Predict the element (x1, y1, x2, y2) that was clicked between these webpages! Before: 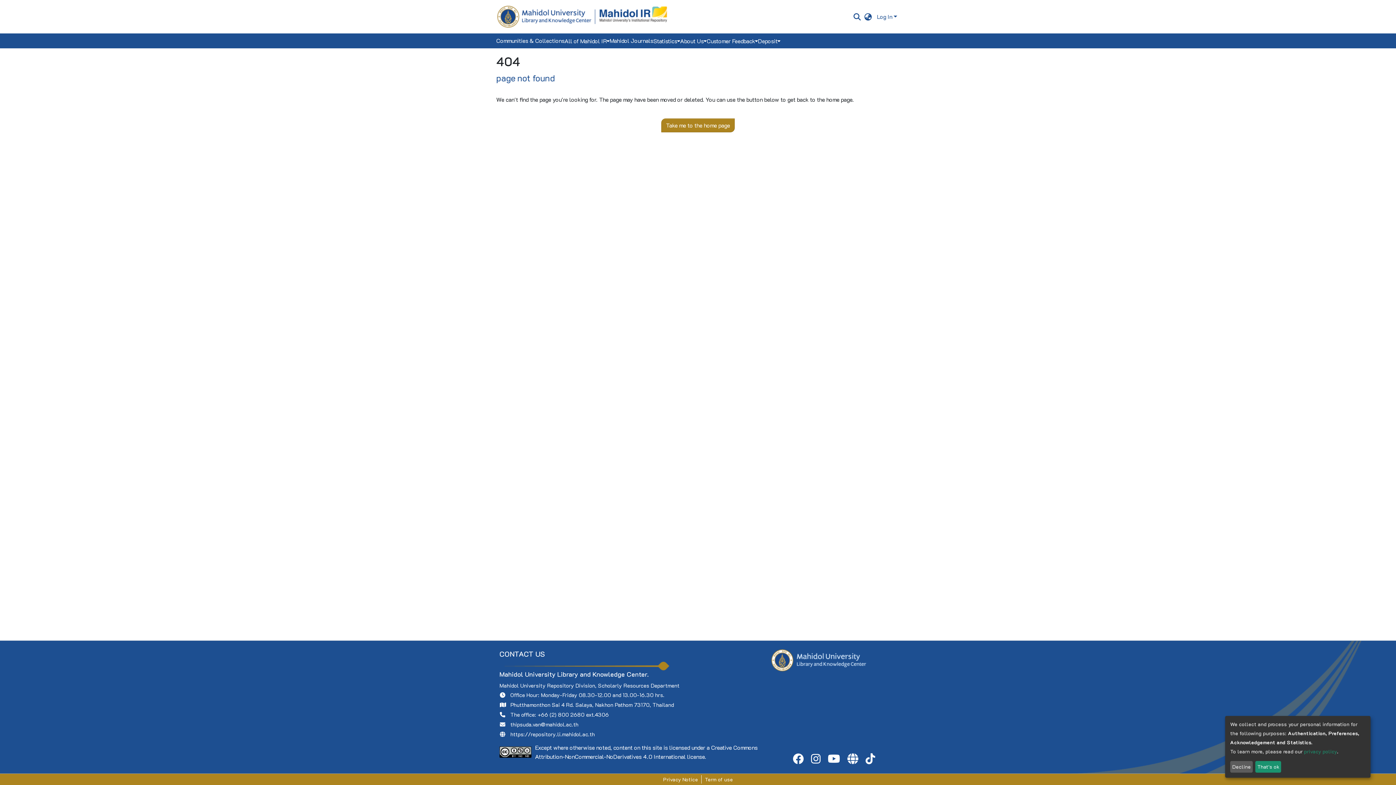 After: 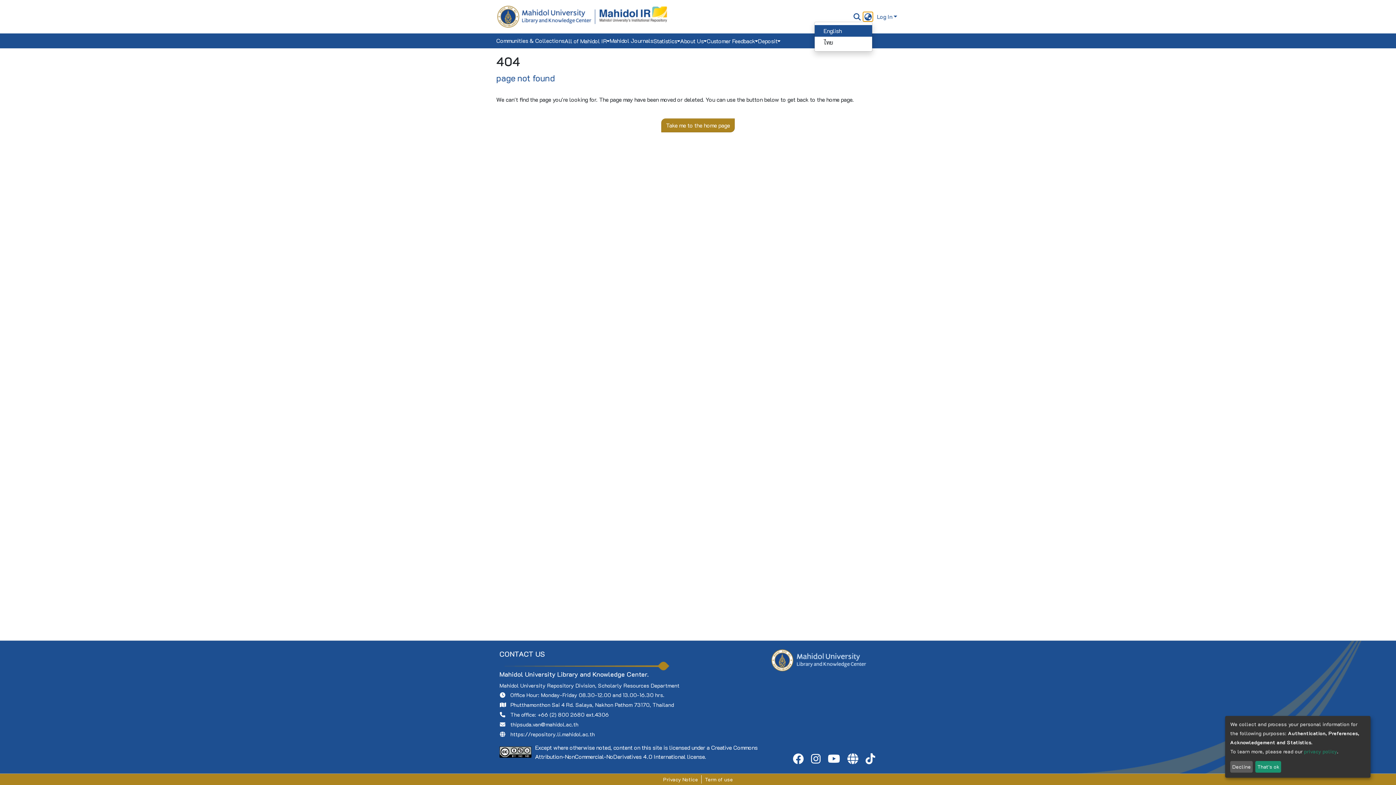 Action: label: Language switch bbox: (889, 5, 898, 14)